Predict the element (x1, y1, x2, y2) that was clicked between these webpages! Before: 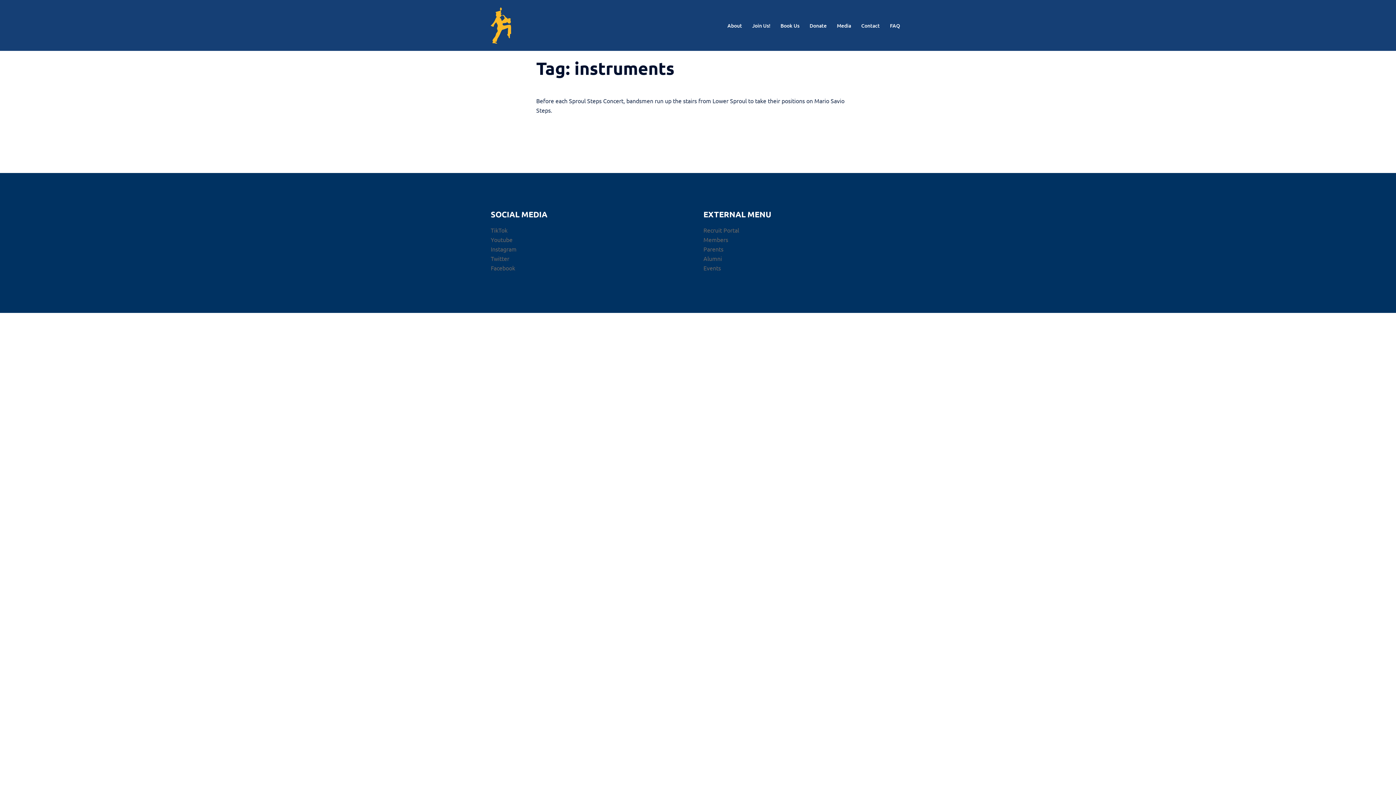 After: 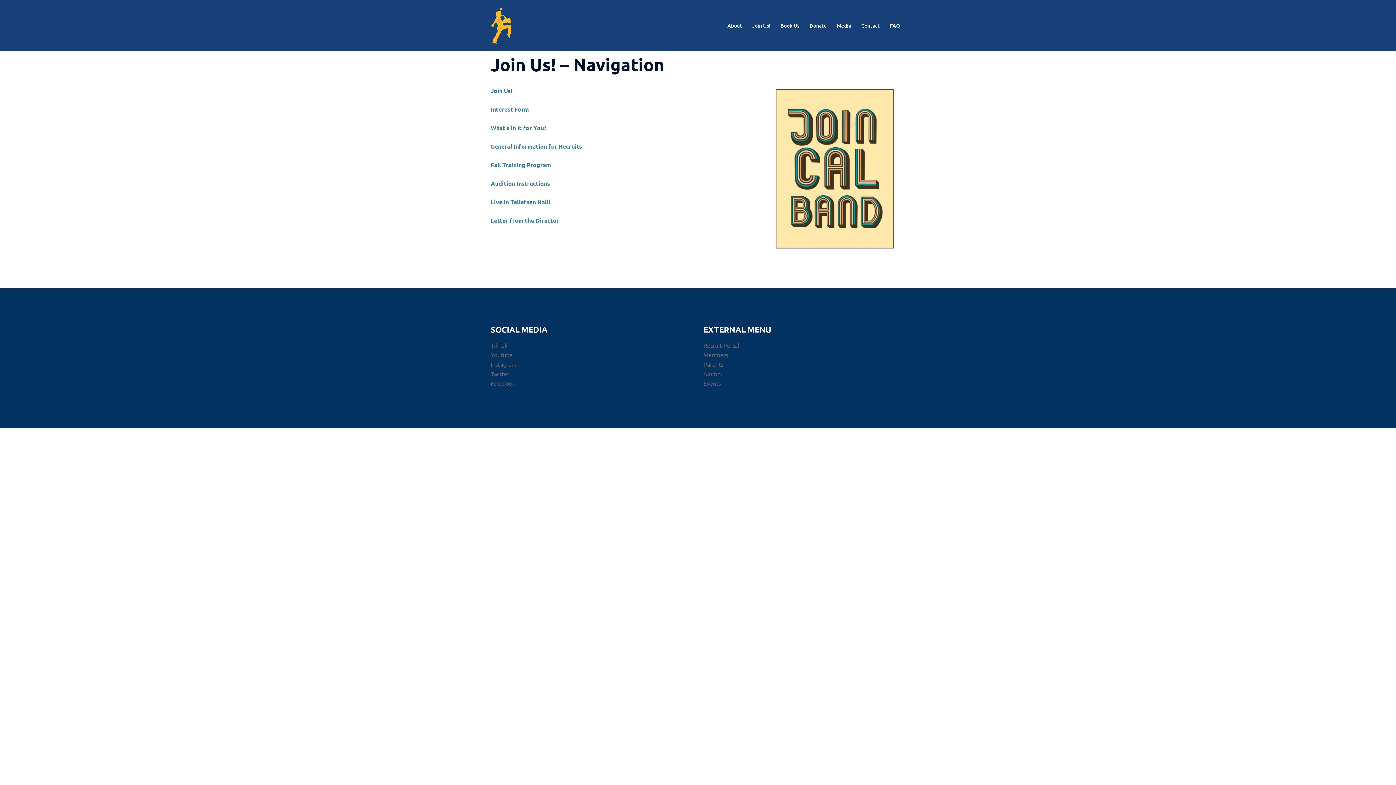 Action: bbox: (752, 21, 770, 29) label: Join Us!